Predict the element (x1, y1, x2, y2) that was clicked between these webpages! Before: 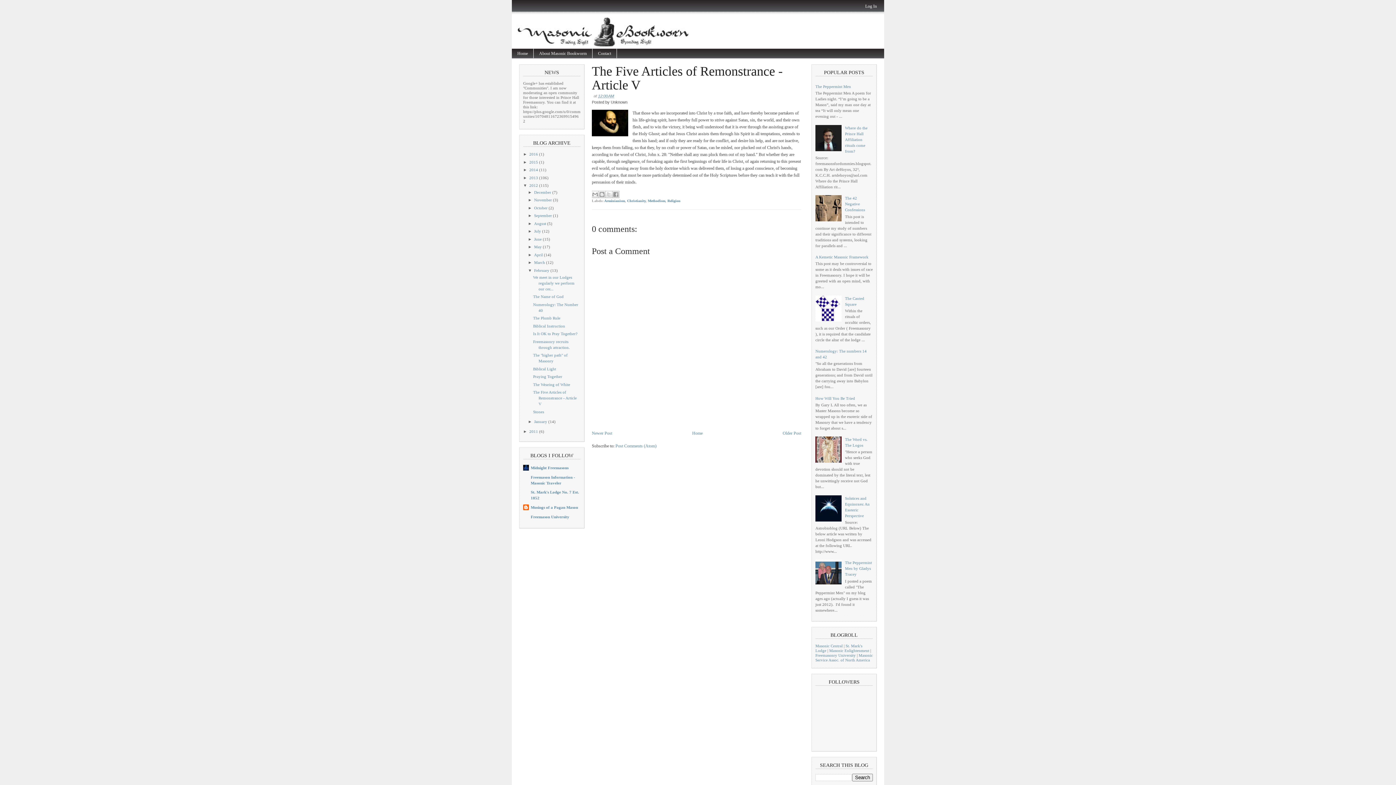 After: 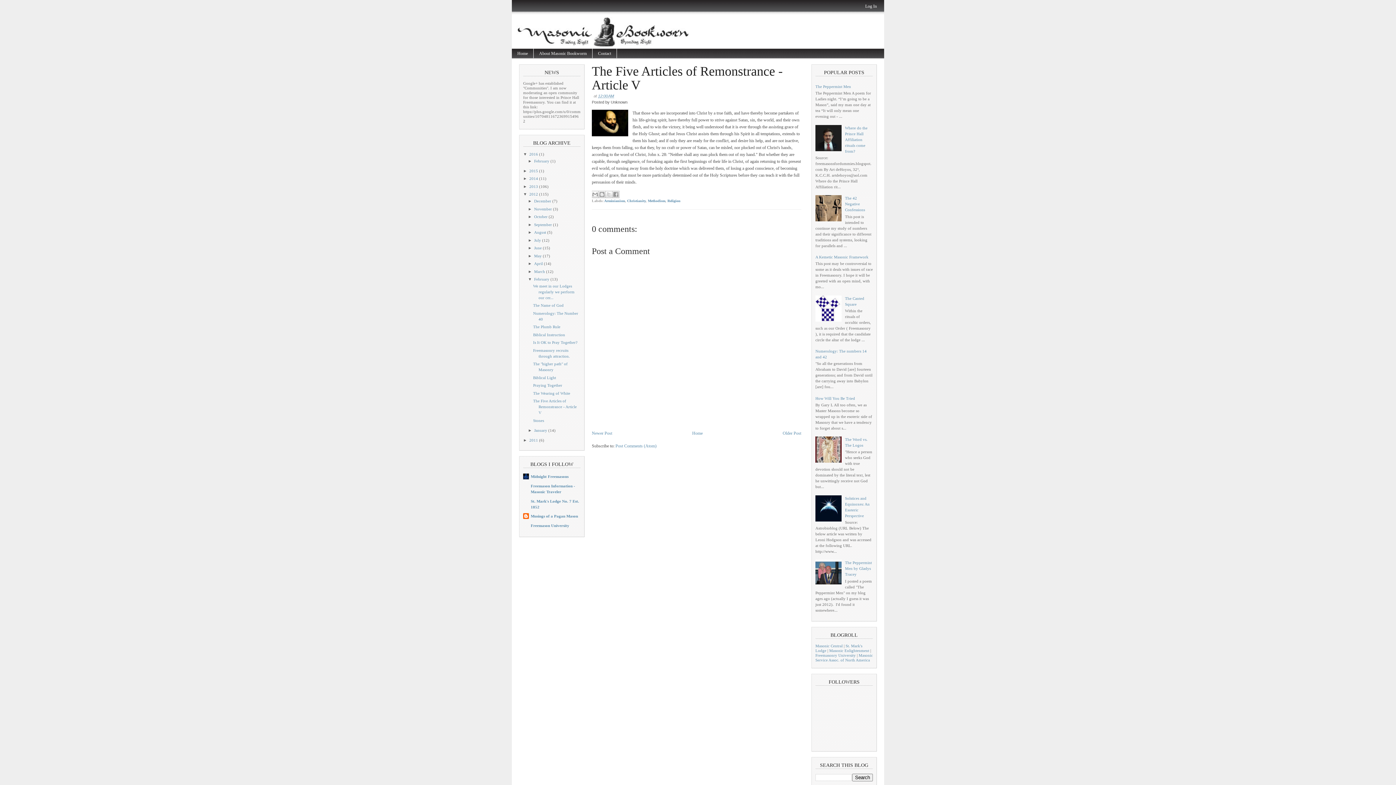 Action: bbox: (523, 152, 529, 156) label: ►  